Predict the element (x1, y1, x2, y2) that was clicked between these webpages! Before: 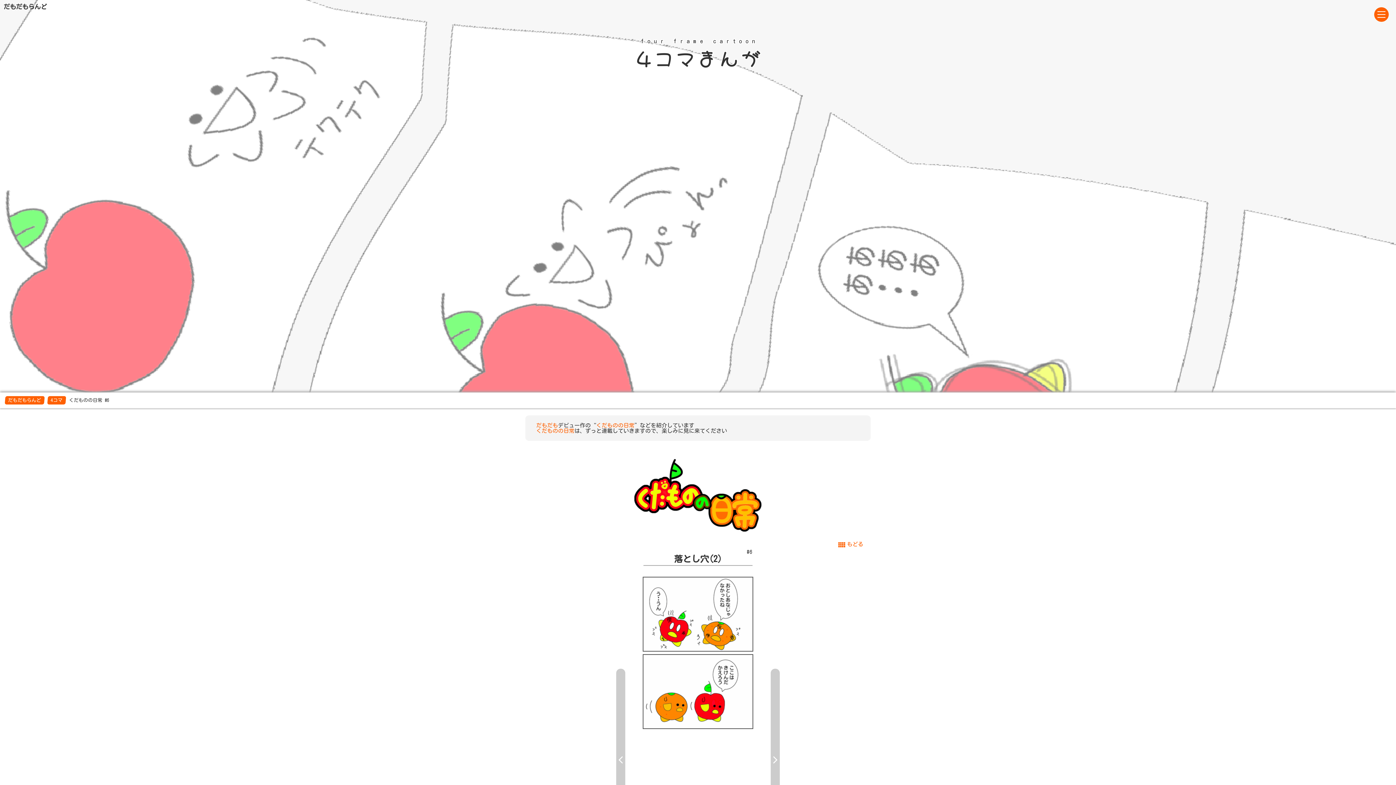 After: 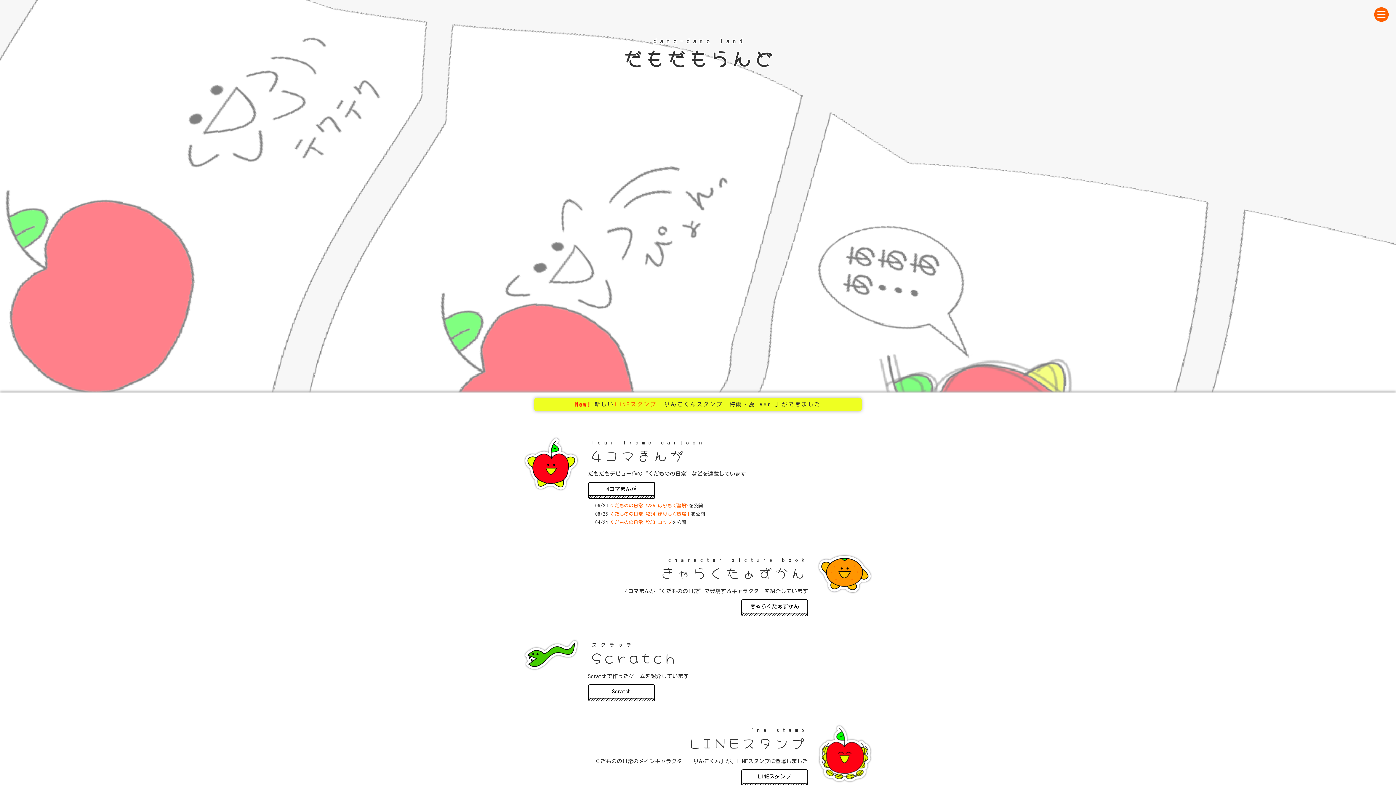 Action: label: だもだもらんど bbox: (7, 396, 41, 404)